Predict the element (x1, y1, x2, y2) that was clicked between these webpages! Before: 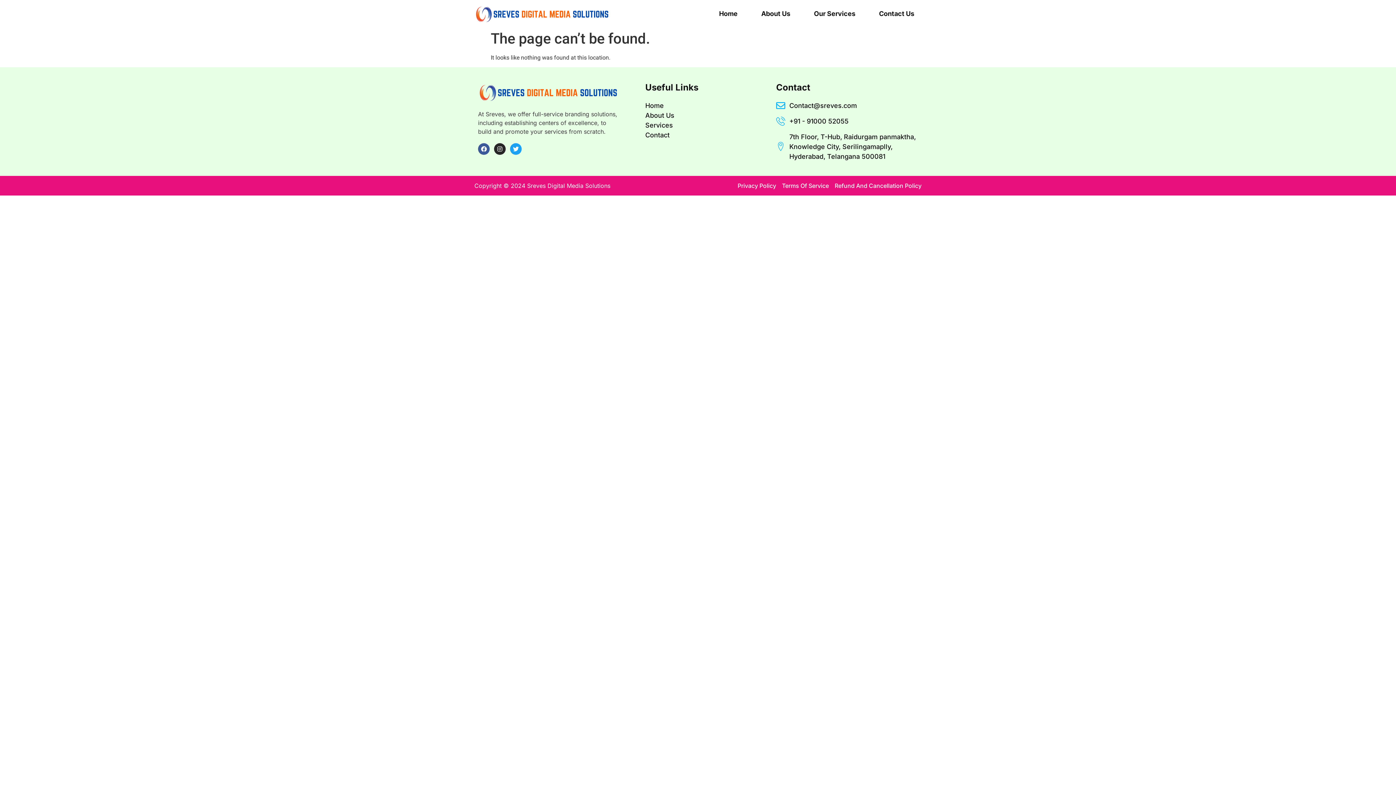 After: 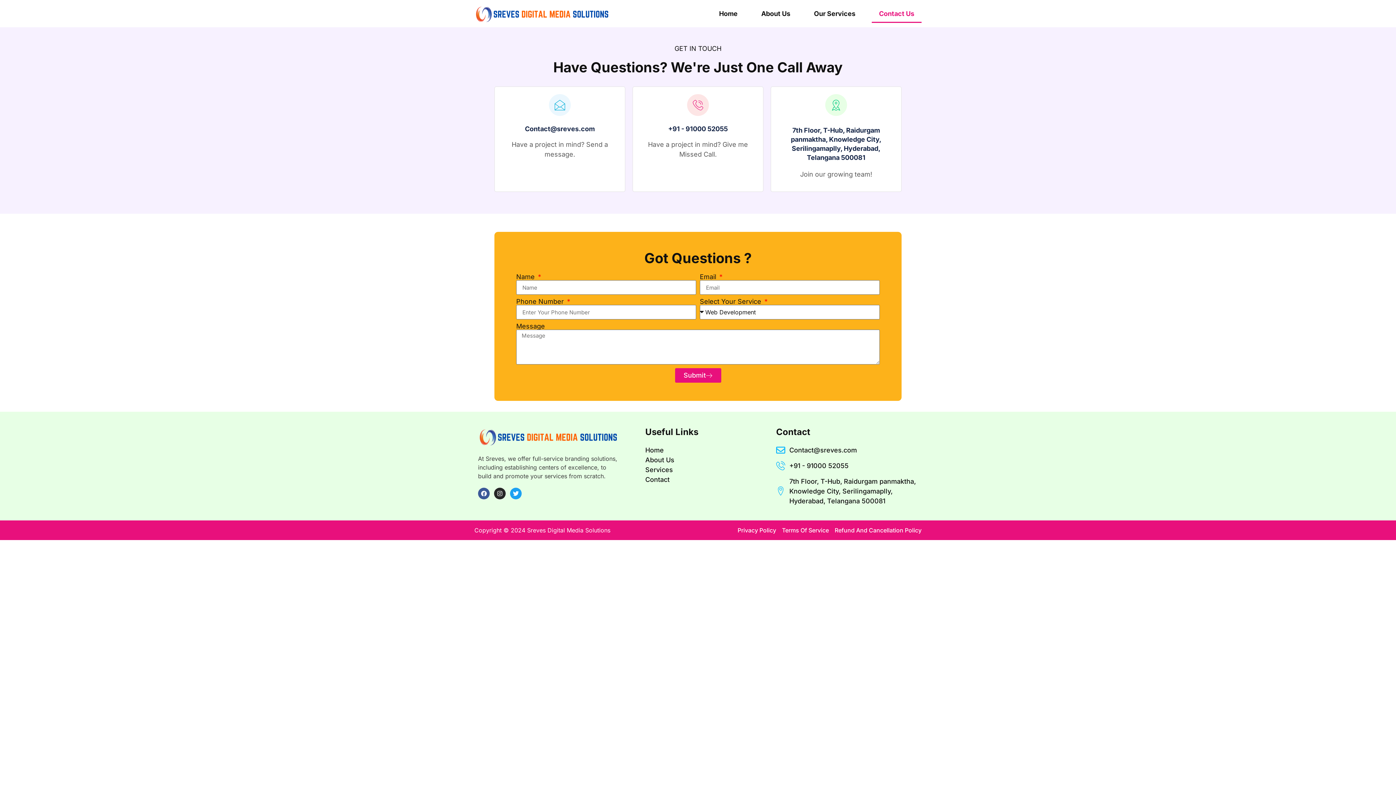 Action: label: Contact bbox: (645, 130, 769, 140)